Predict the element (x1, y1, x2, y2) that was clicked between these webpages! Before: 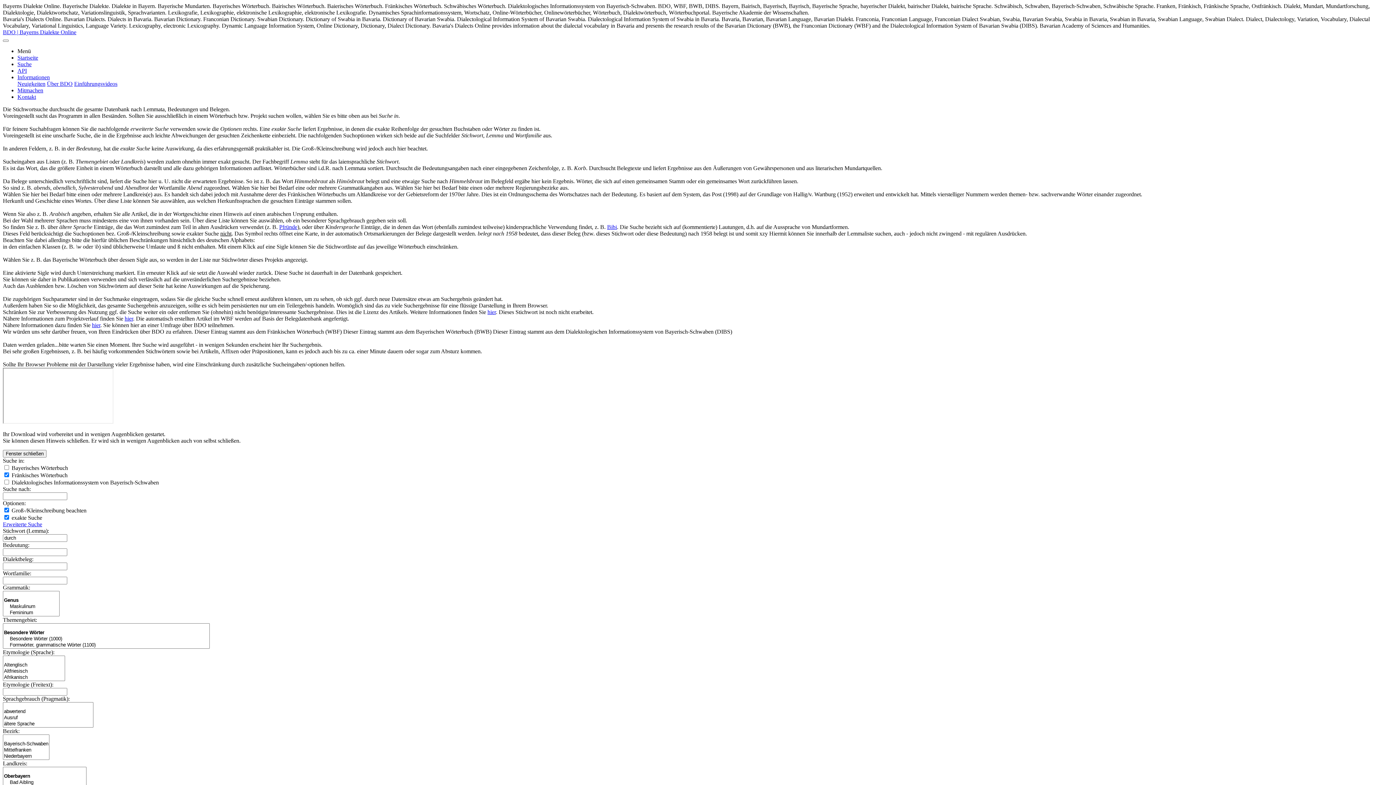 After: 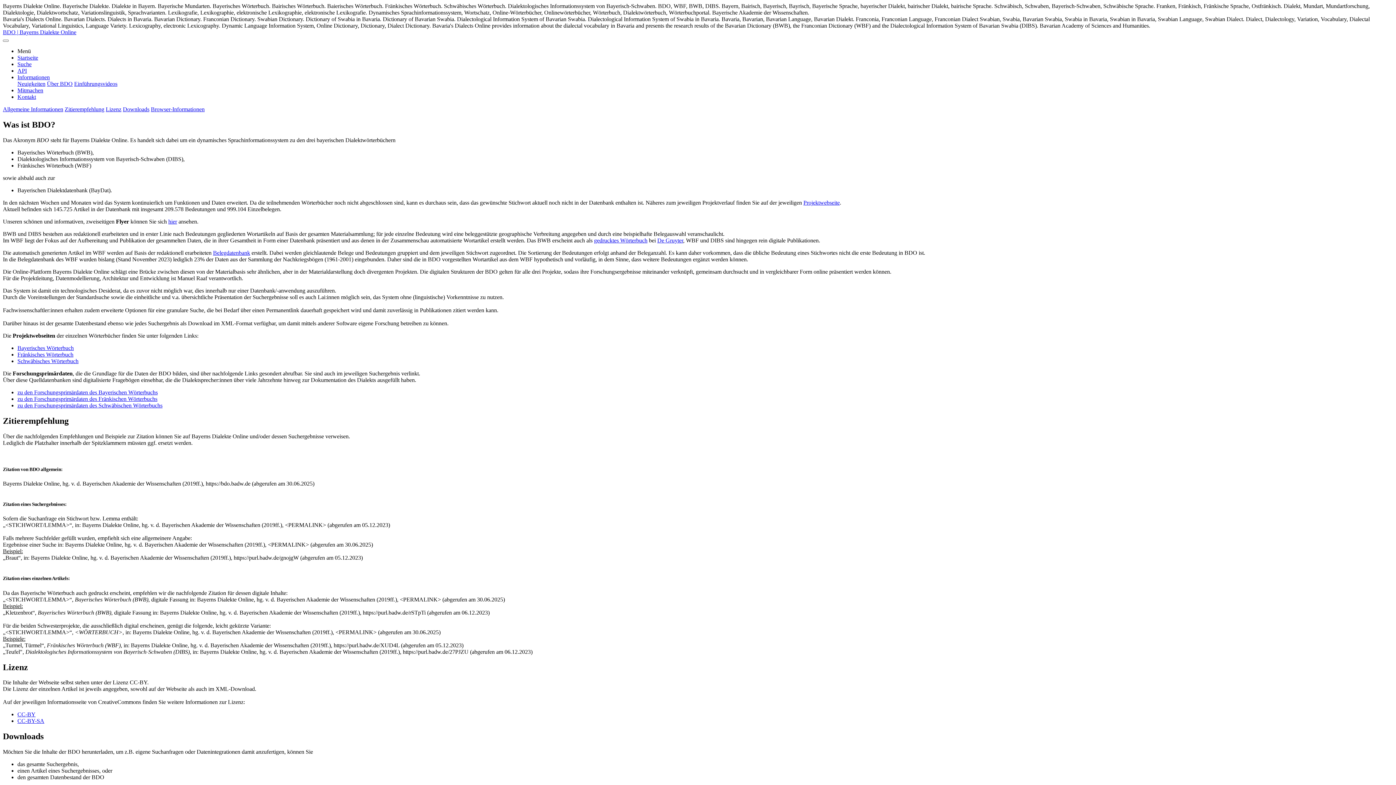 Action: bbox: (487, 309, 496, 315) label: hier